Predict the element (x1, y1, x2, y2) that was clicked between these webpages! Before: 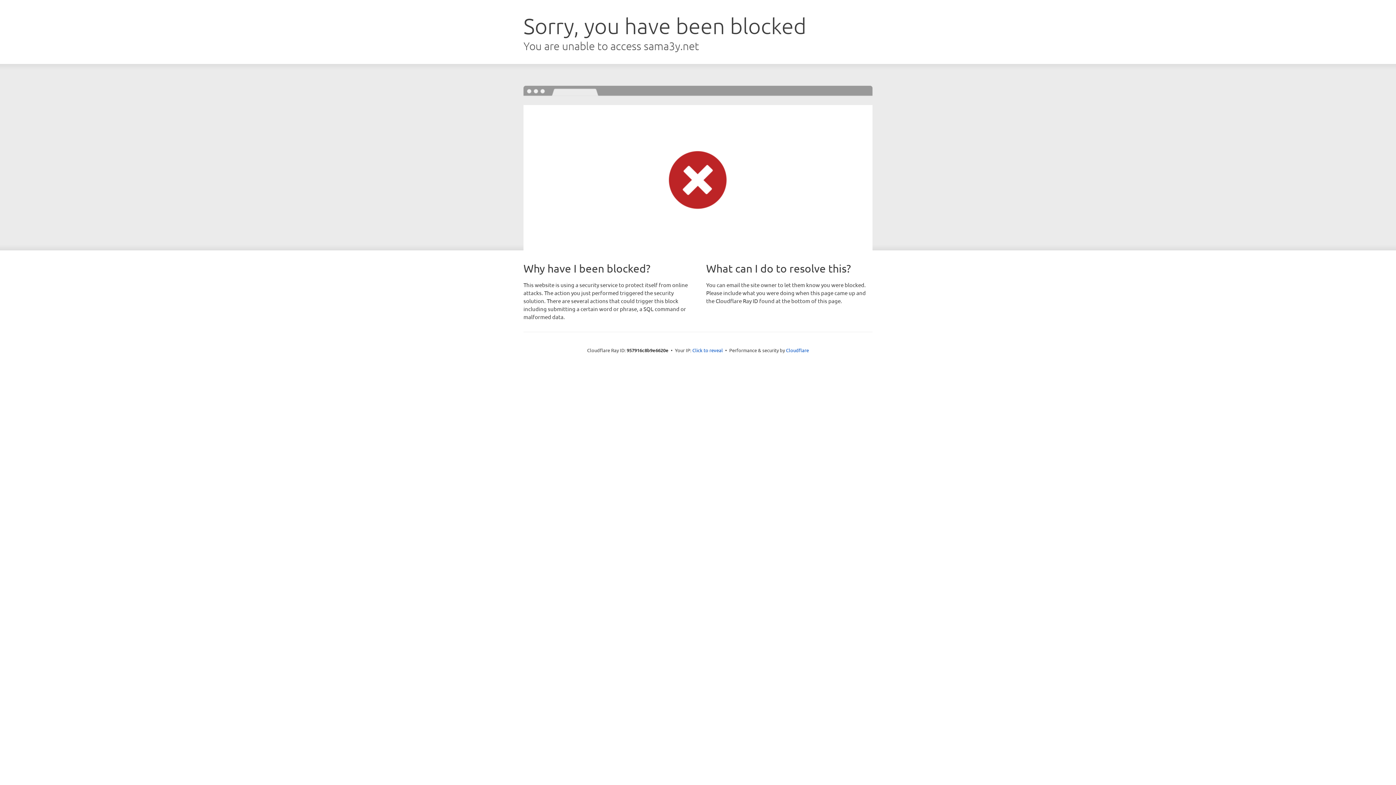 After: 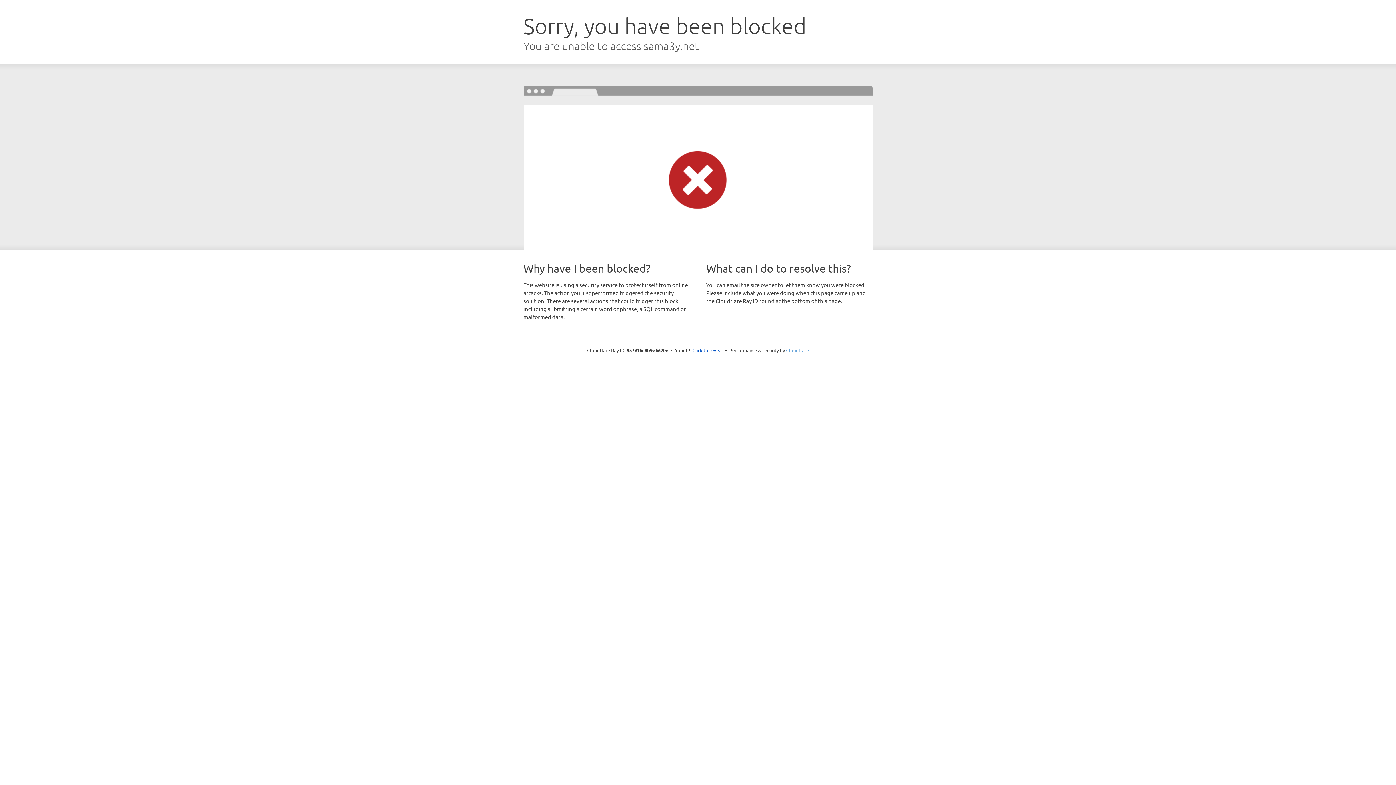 Action: label: Cloudflare bbox: (786, 347, 809, 353)